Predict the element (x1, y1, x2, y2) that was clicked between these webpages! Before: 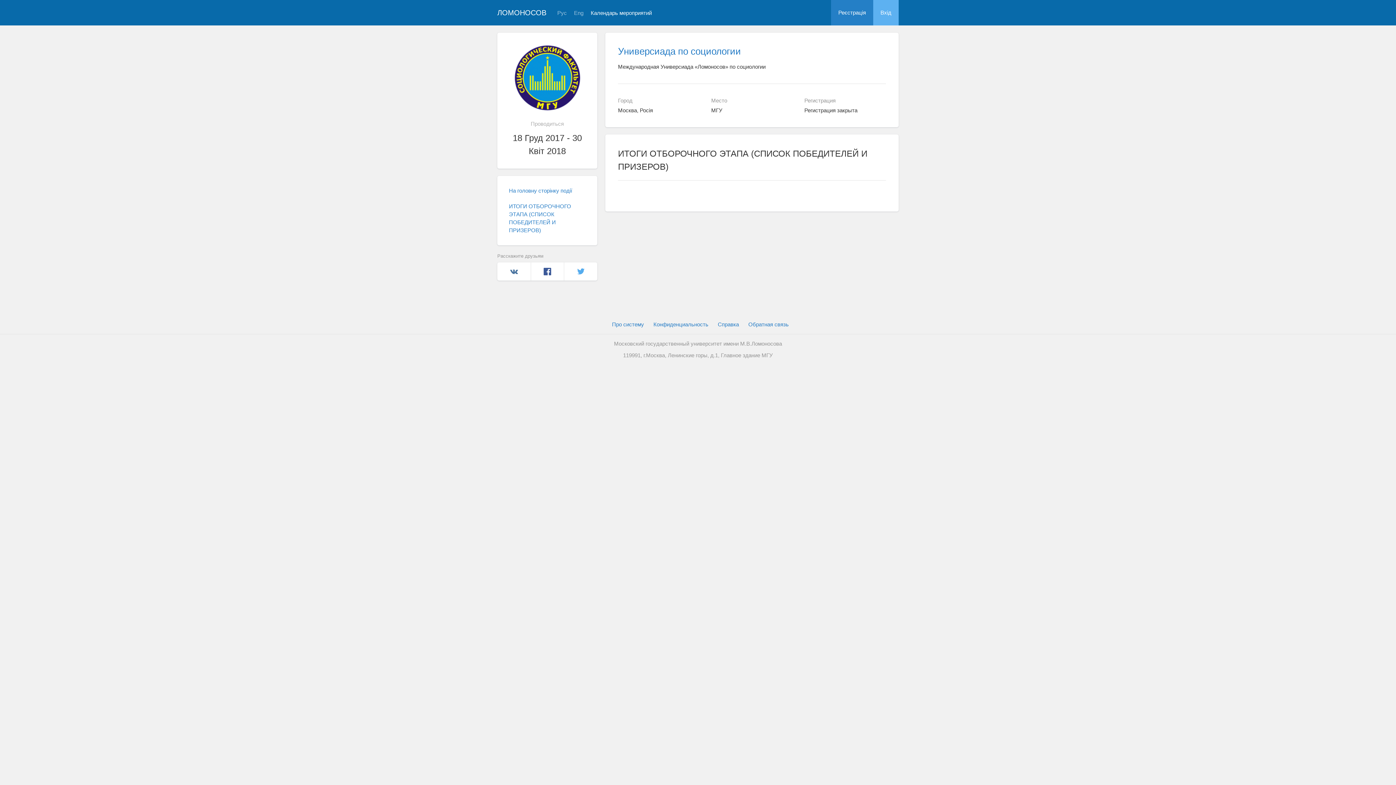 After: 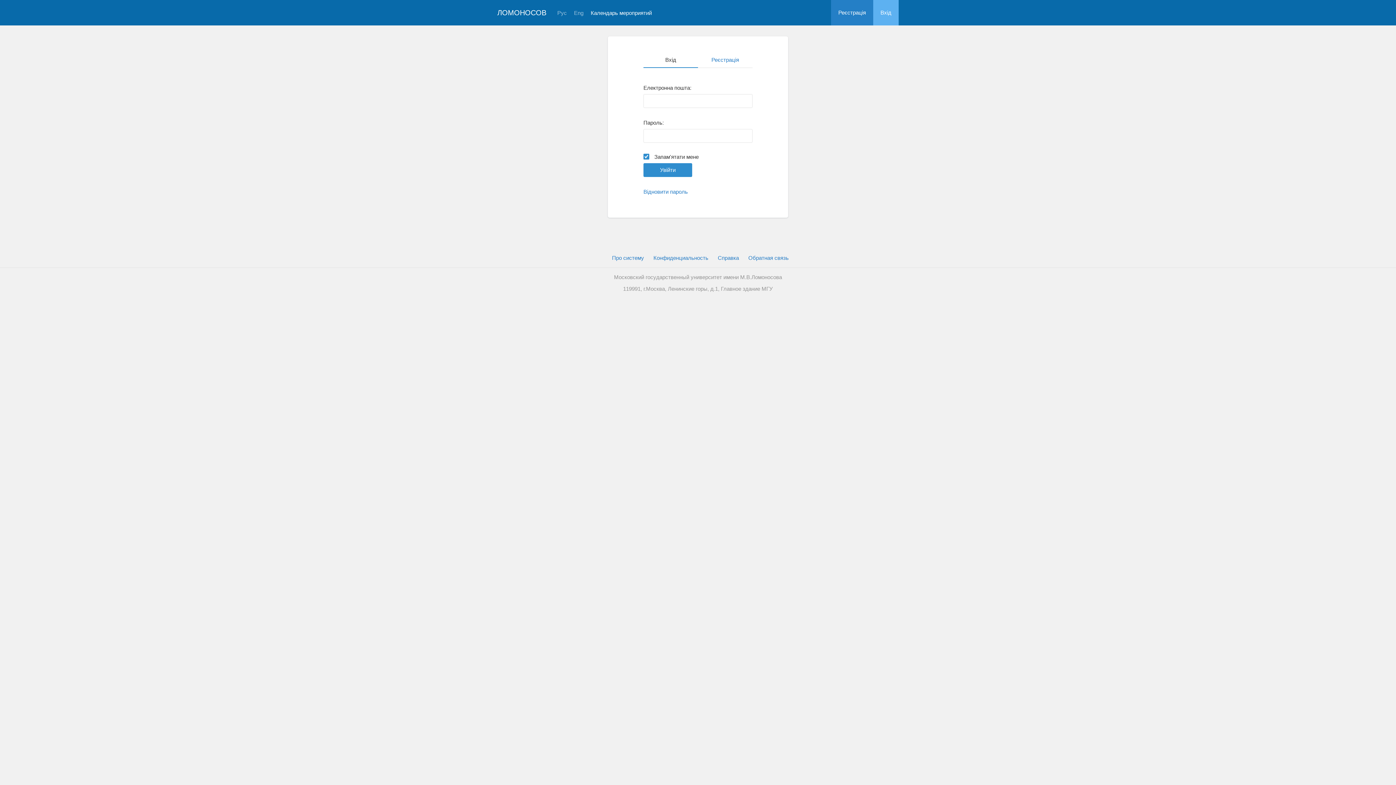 Action: label: Обратная связь bbox: (748, 320, 788, 328)